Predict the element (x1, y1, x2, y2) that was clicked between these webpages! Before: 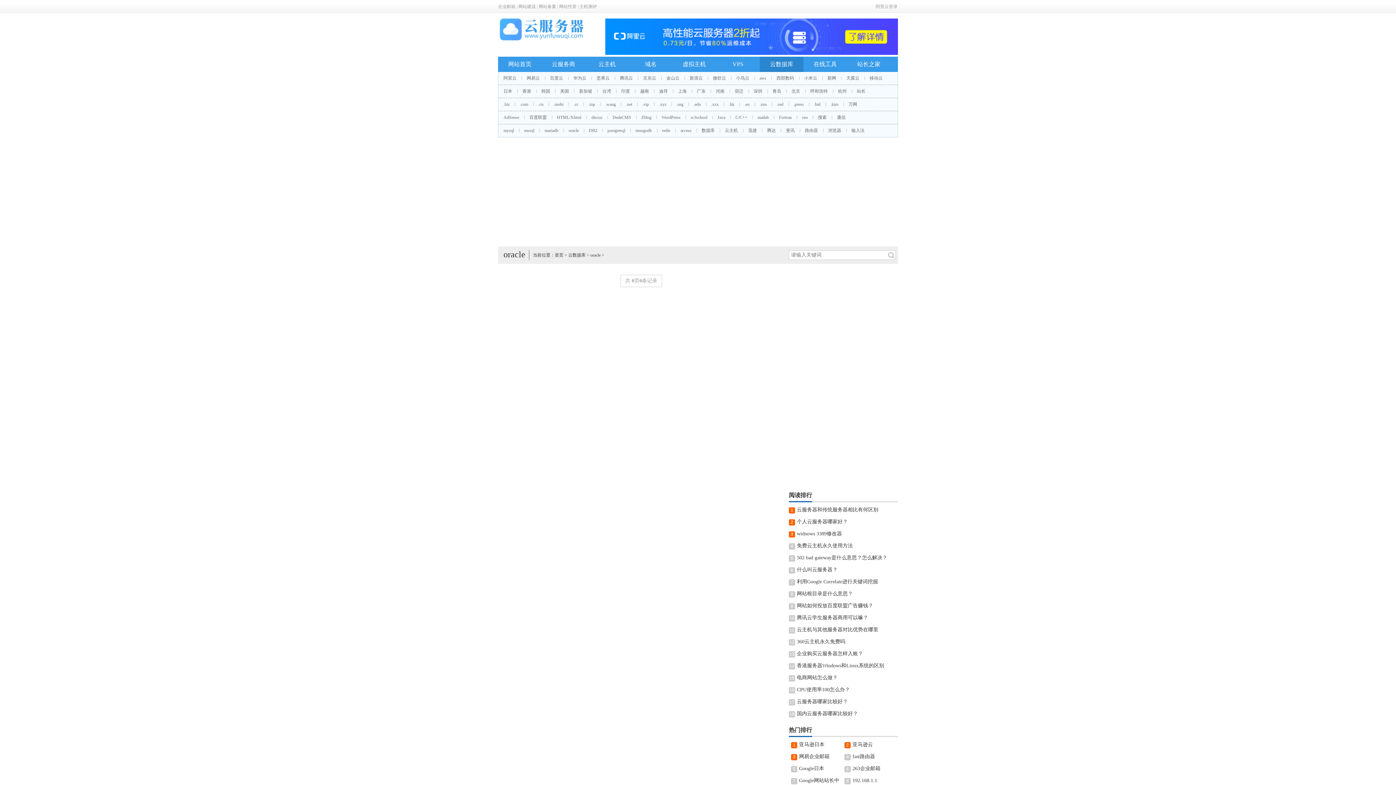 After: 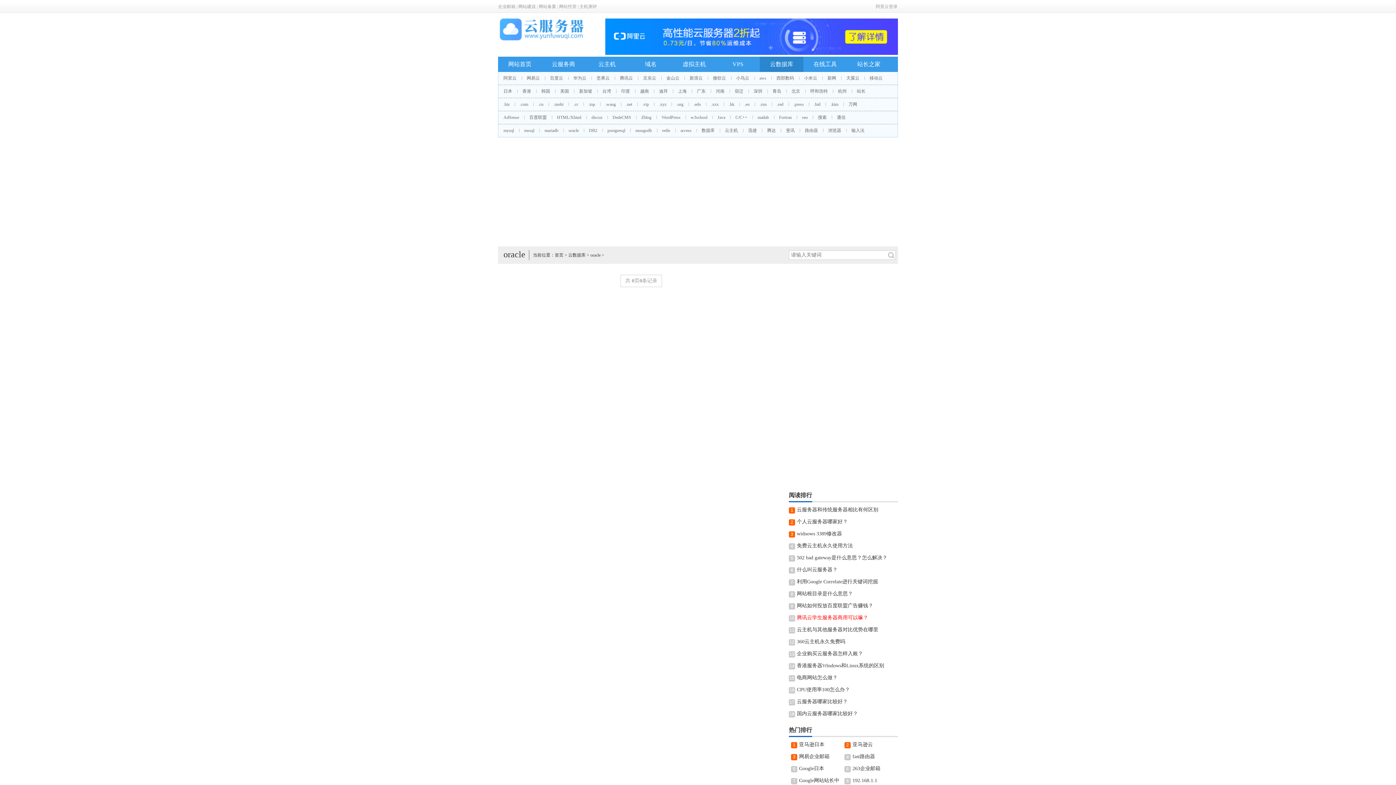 Action: bbox: (797, 615, 868, 620) label: 腾讯云学生服务器商用可以嘛？